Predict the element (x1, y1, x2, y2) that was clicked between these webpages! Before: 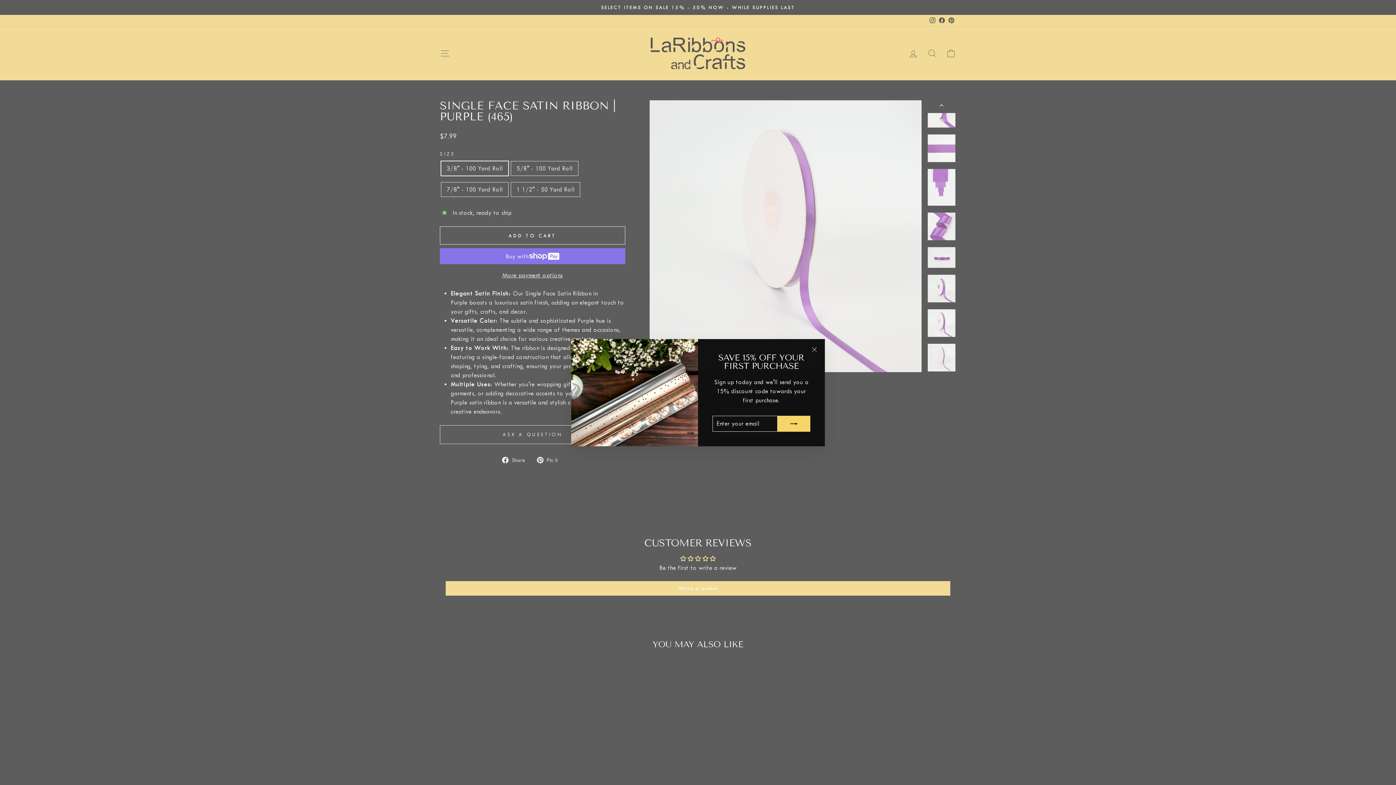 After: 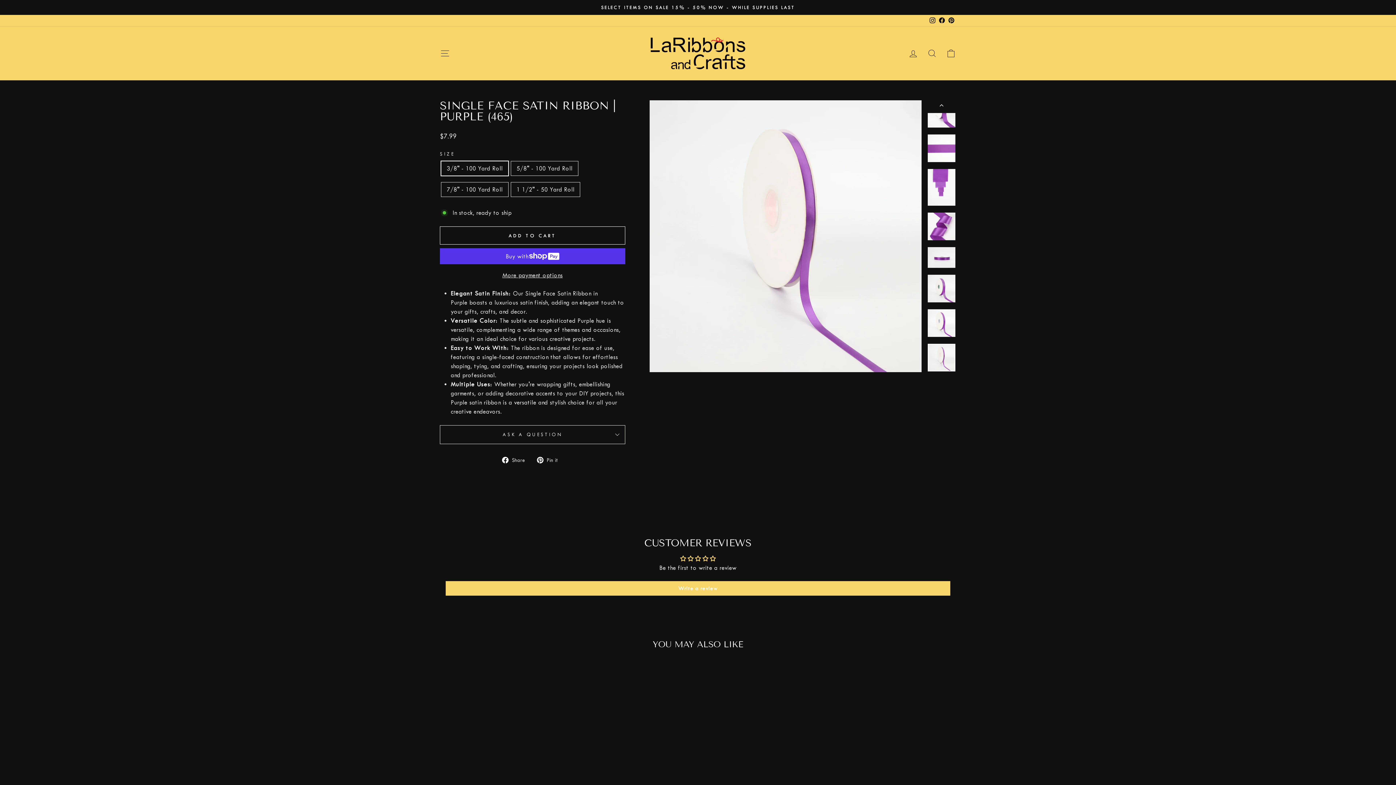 Action: bbox: (807, 343, 821, 357) label: "Close (esc)"